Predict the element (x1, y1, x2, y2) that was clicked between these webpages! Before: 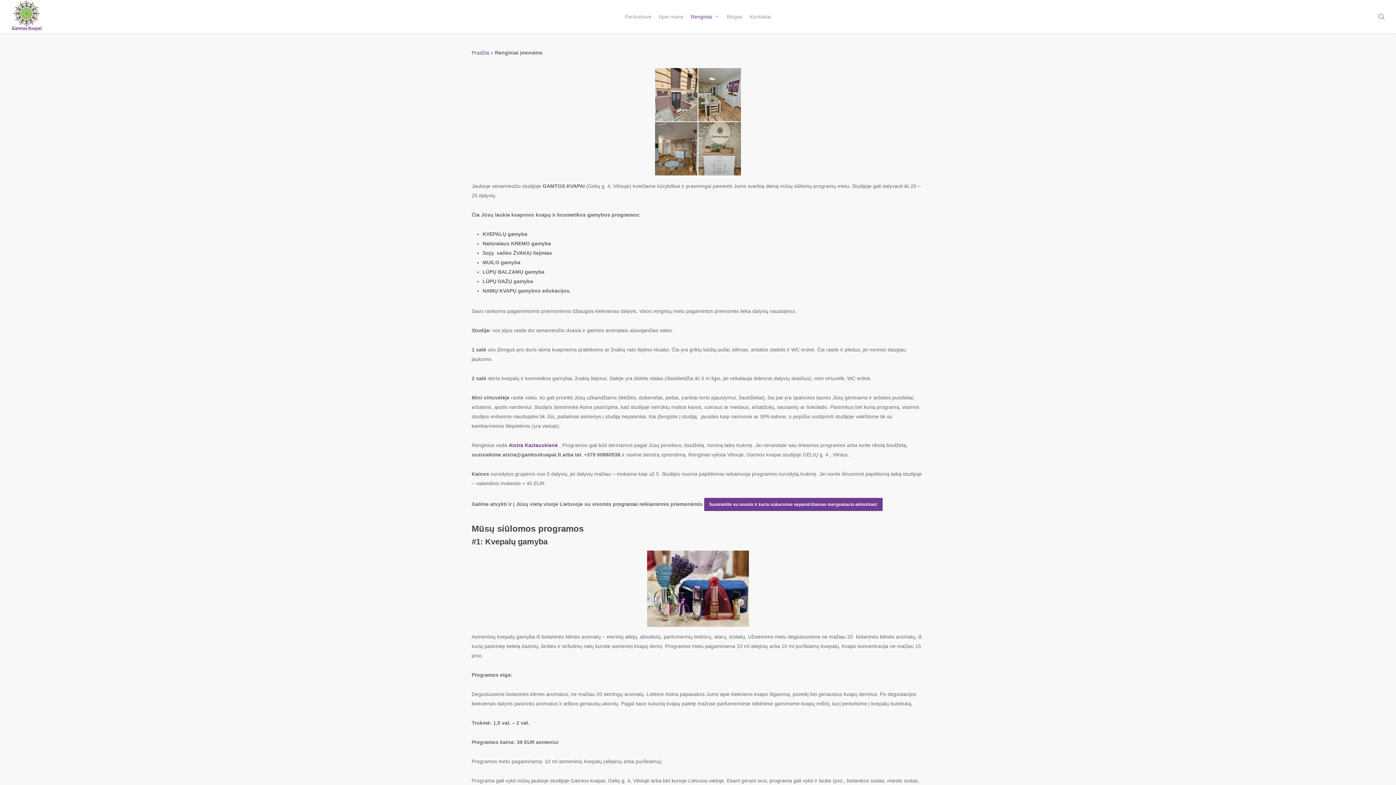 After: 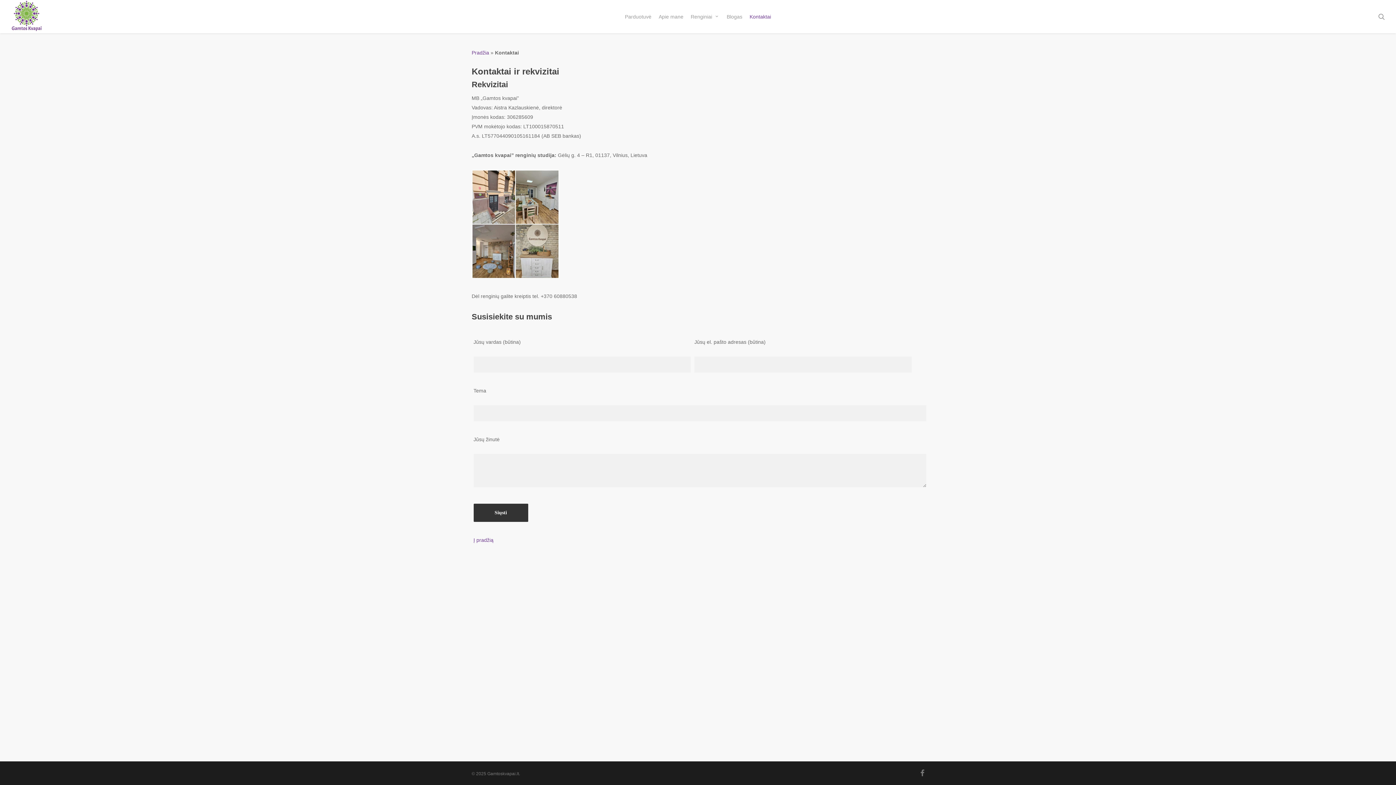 Action: bbox: (704, 498, 882, 511) label: Susisiekite su mumis ir kartu sukursime nepamirštamas mergvakario akimirkas!